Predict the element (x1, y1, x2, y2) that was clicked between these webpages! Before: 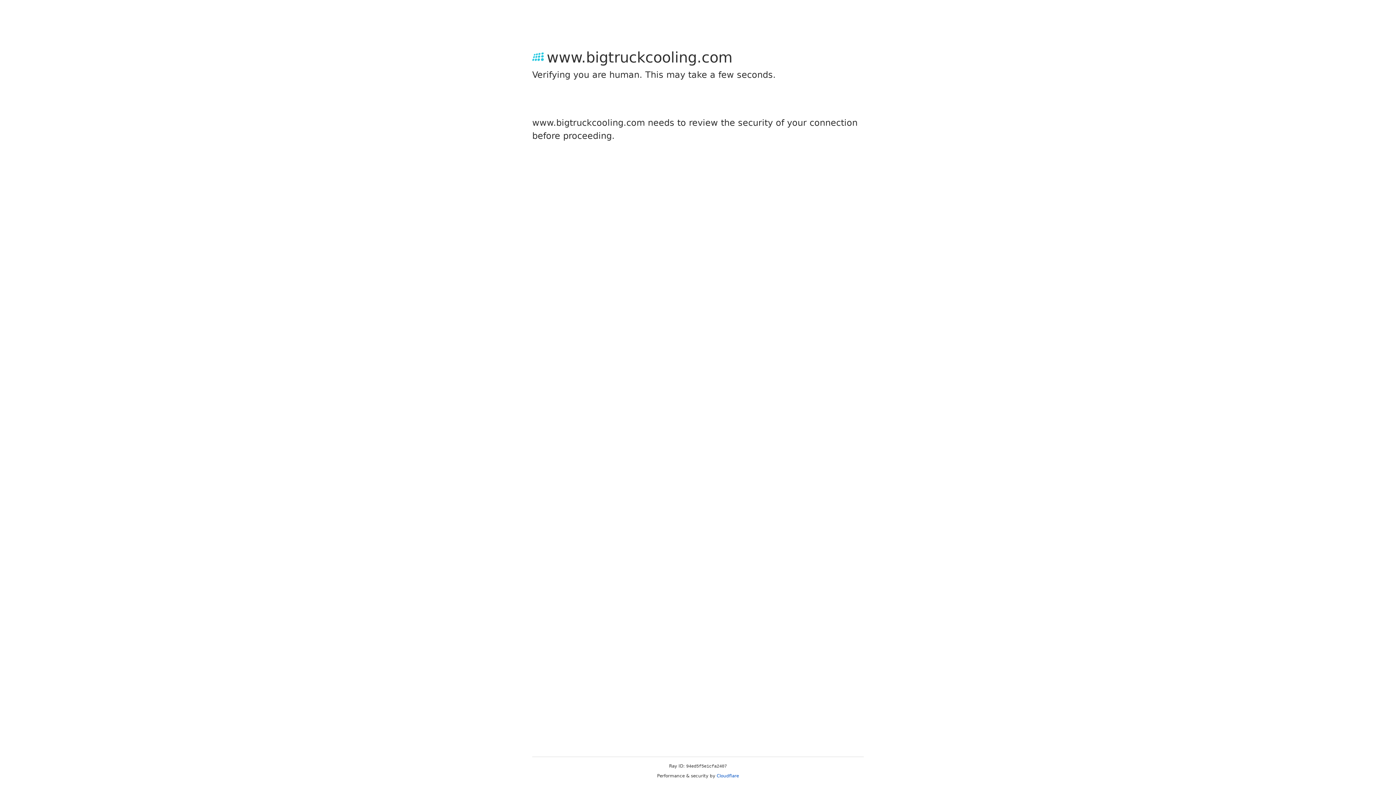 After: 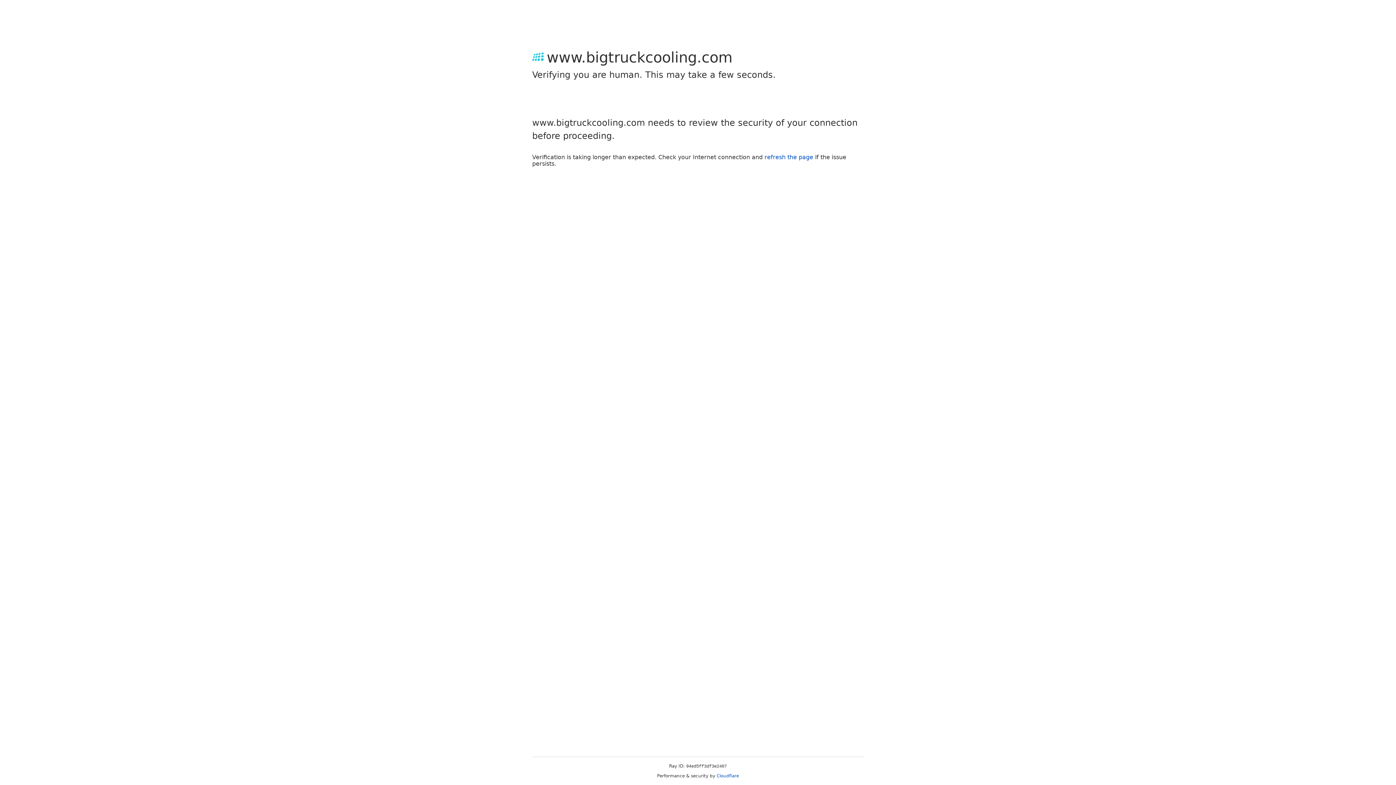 Action: label: Cloudflare bbox: (716, 773, 739, 778)